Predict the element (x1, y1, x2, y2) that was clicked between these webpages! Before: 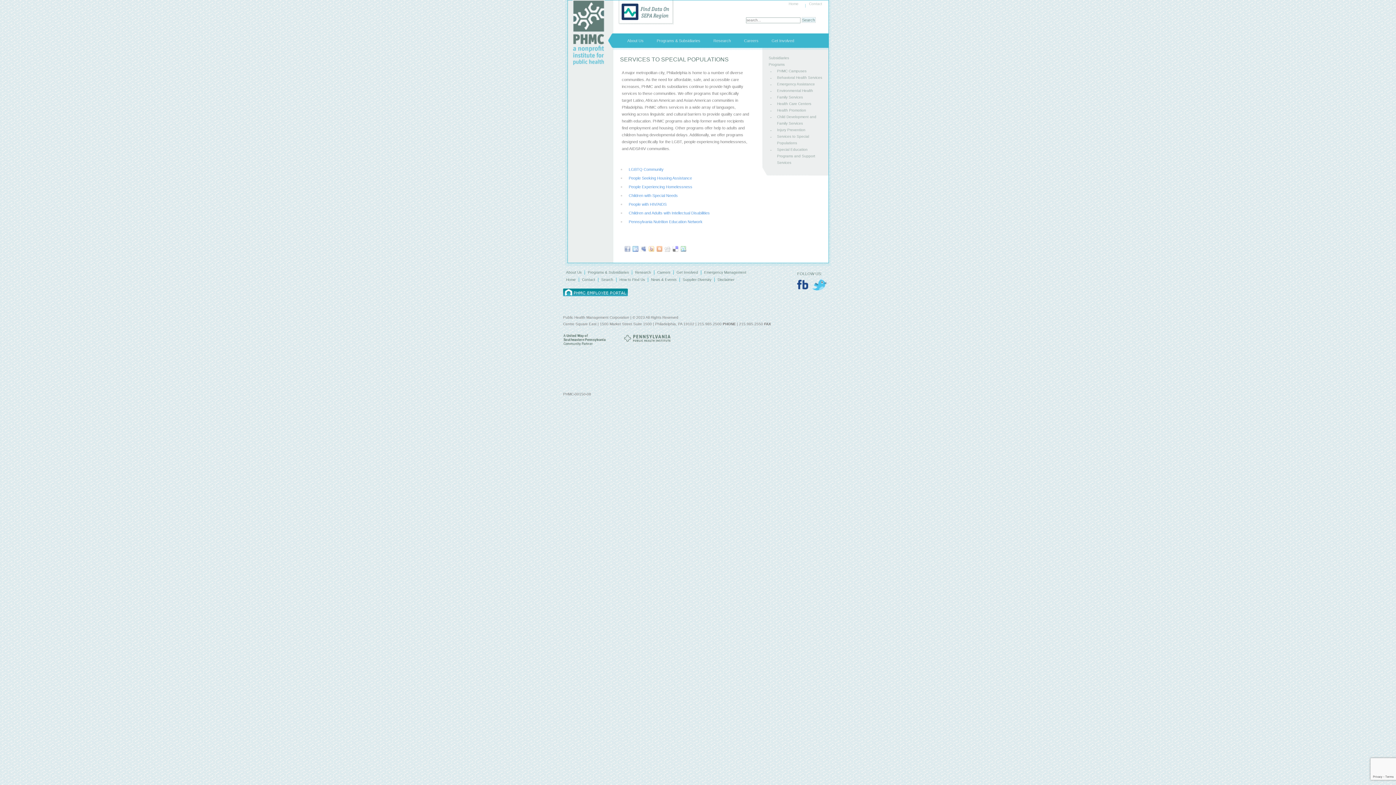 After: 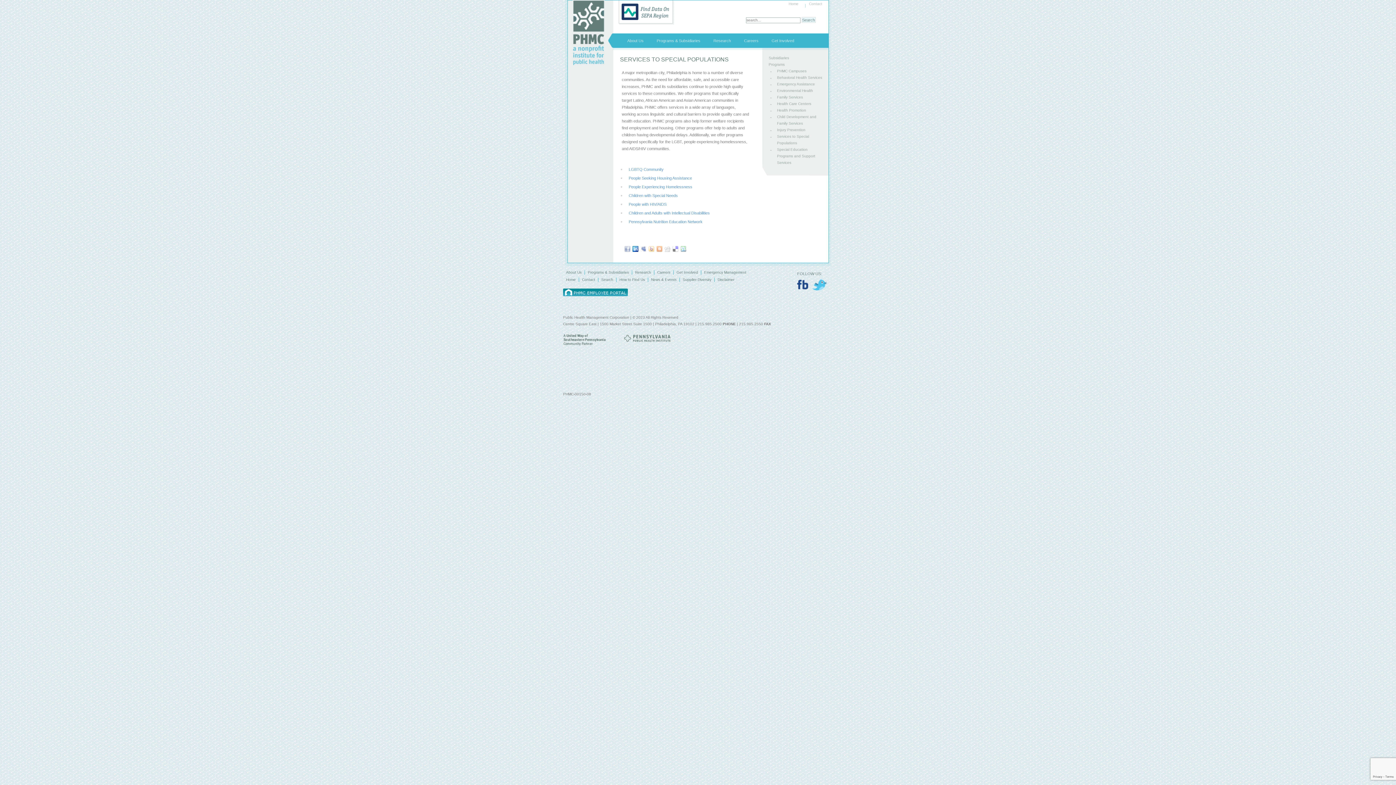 Action: bbox: (632, 250, 639, 255)